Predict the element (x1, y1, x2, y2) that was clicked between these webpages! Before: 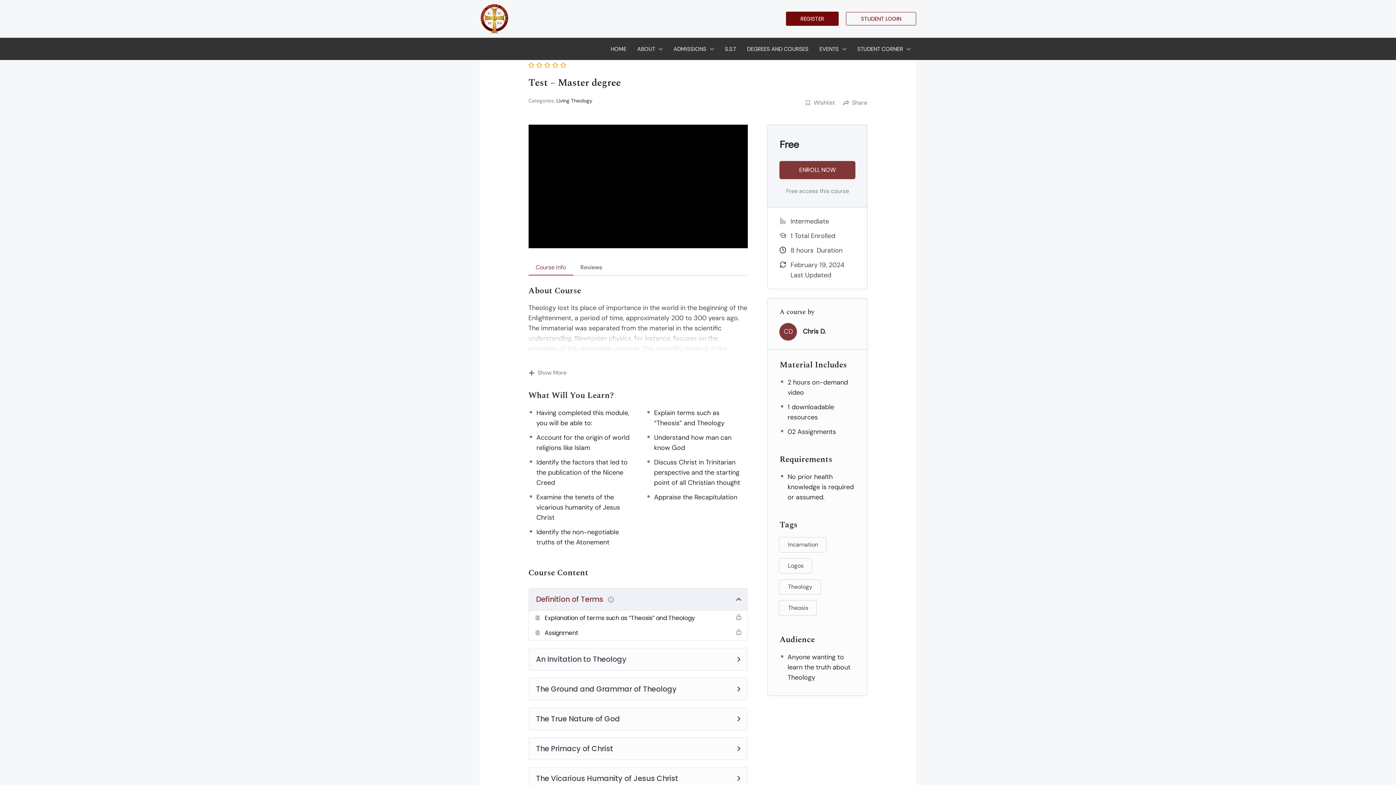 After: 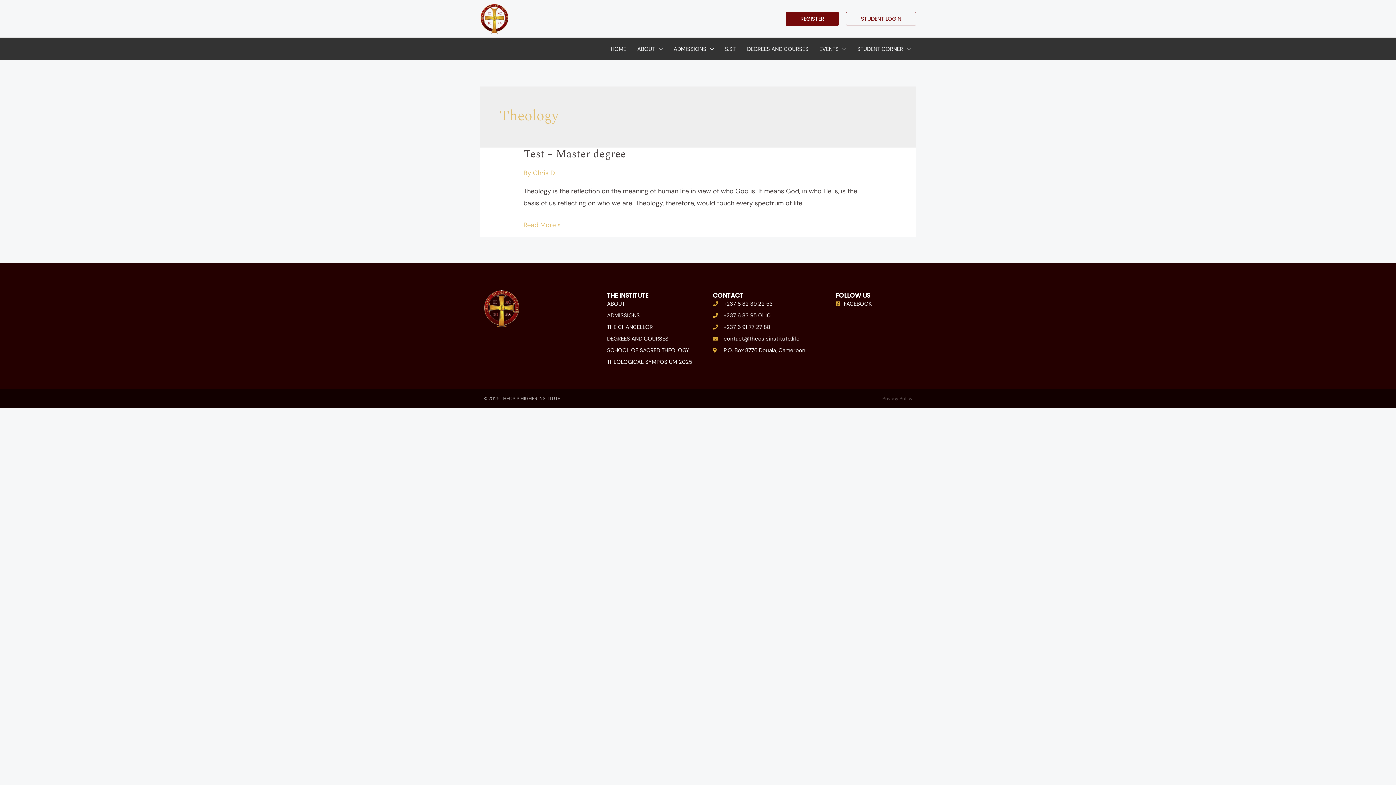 Action: bbox: (779, 579, 821, 594) label: Theology